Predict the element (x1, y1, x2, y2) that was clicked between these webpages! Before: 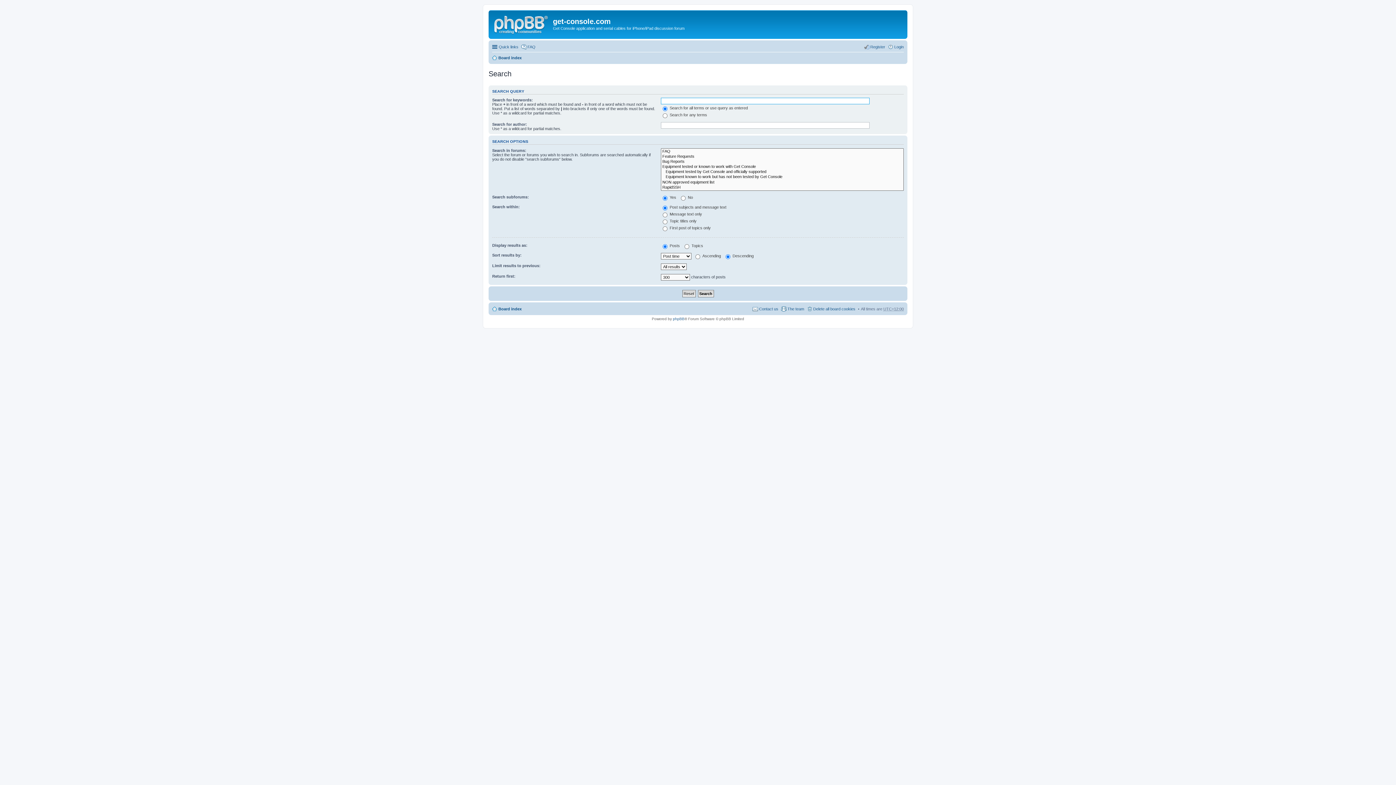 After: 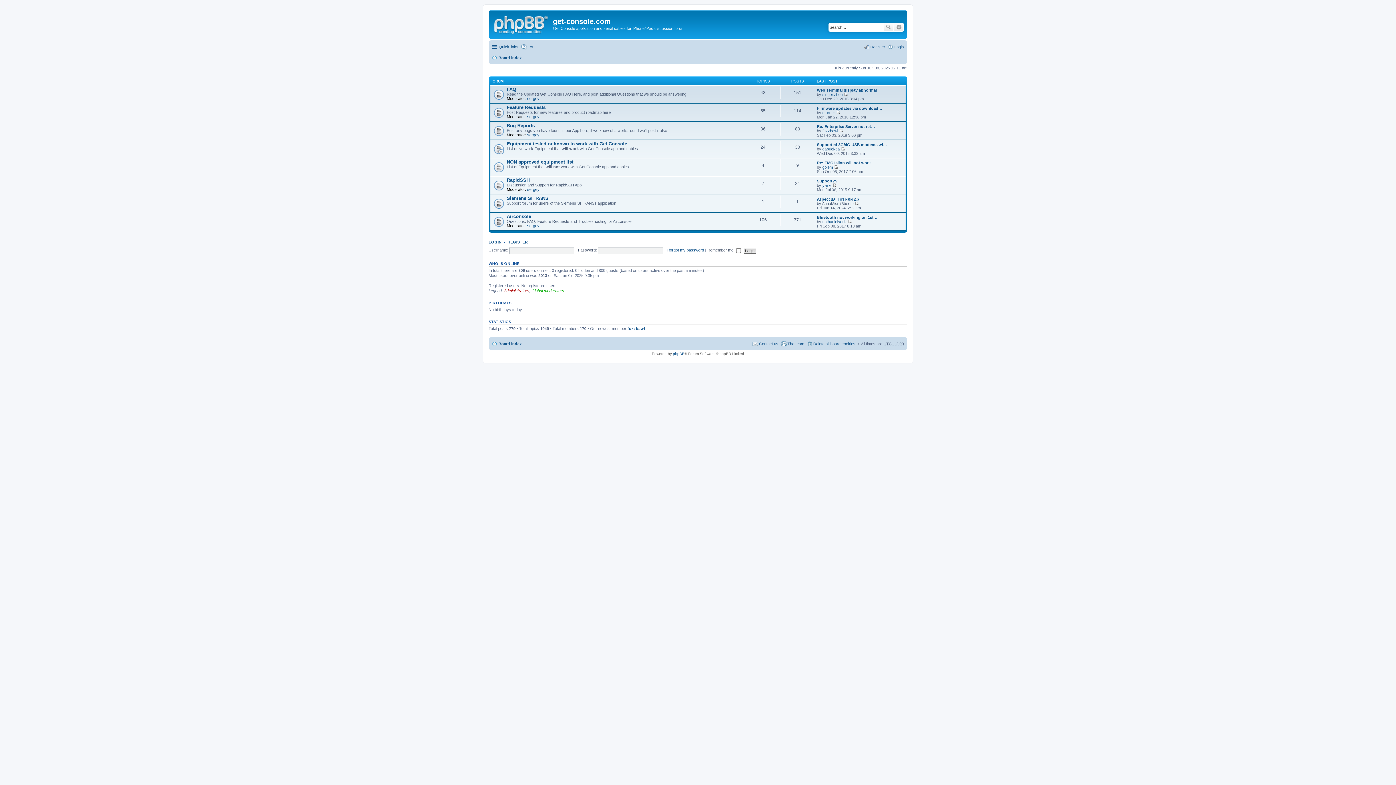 Action: label: Board index bbox: (492, 53, 521, 62)